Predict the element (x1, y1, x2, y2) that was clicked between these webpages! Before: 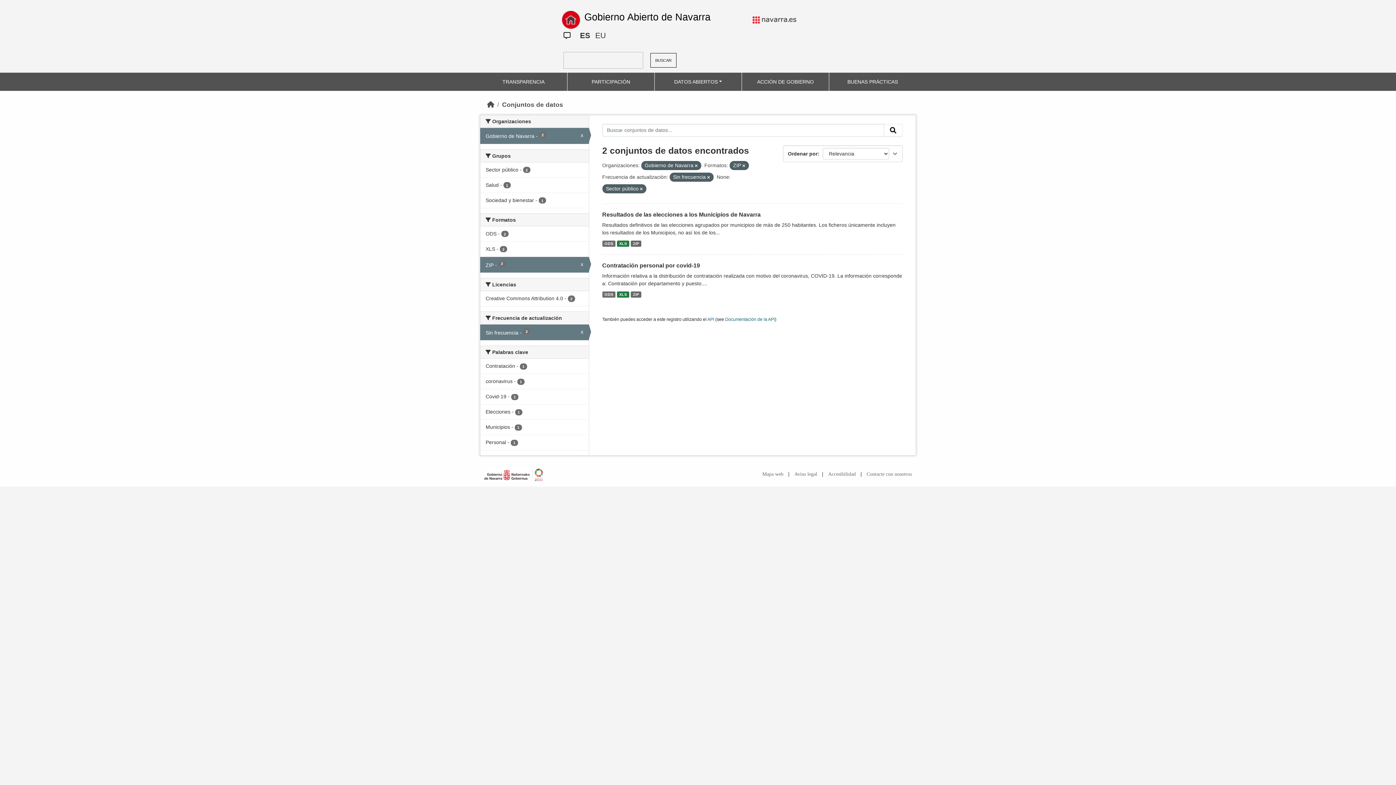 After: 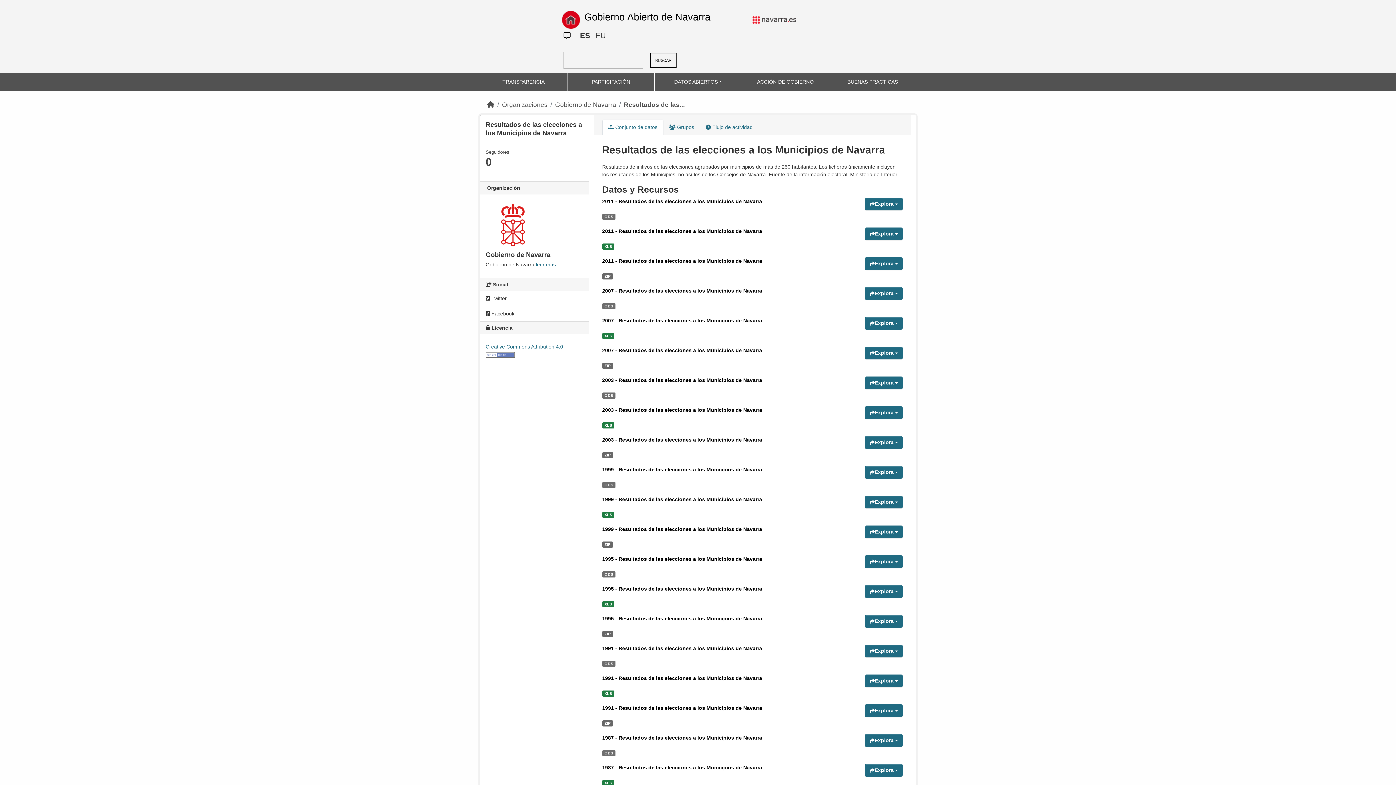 Action: label: ODS bbox: (602, 240, 615, 247)